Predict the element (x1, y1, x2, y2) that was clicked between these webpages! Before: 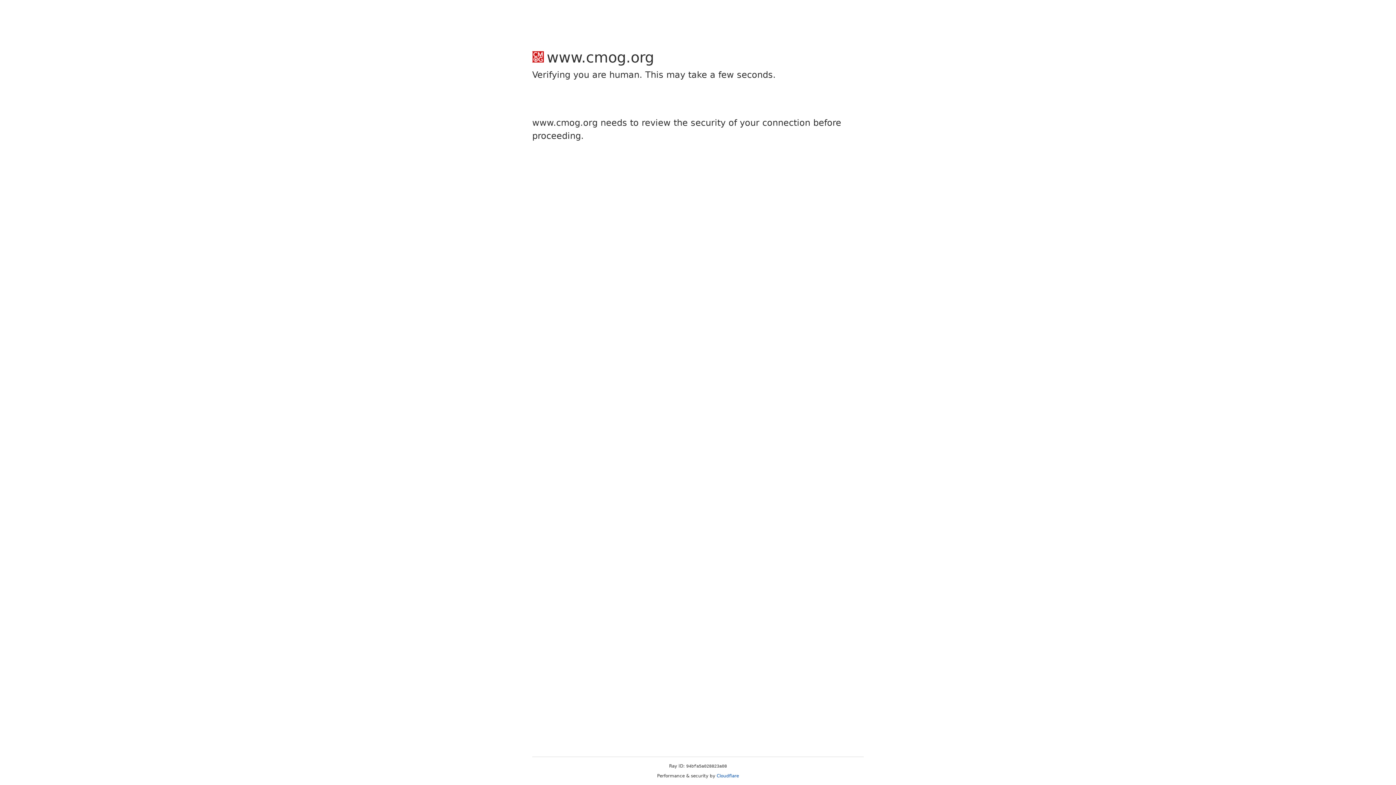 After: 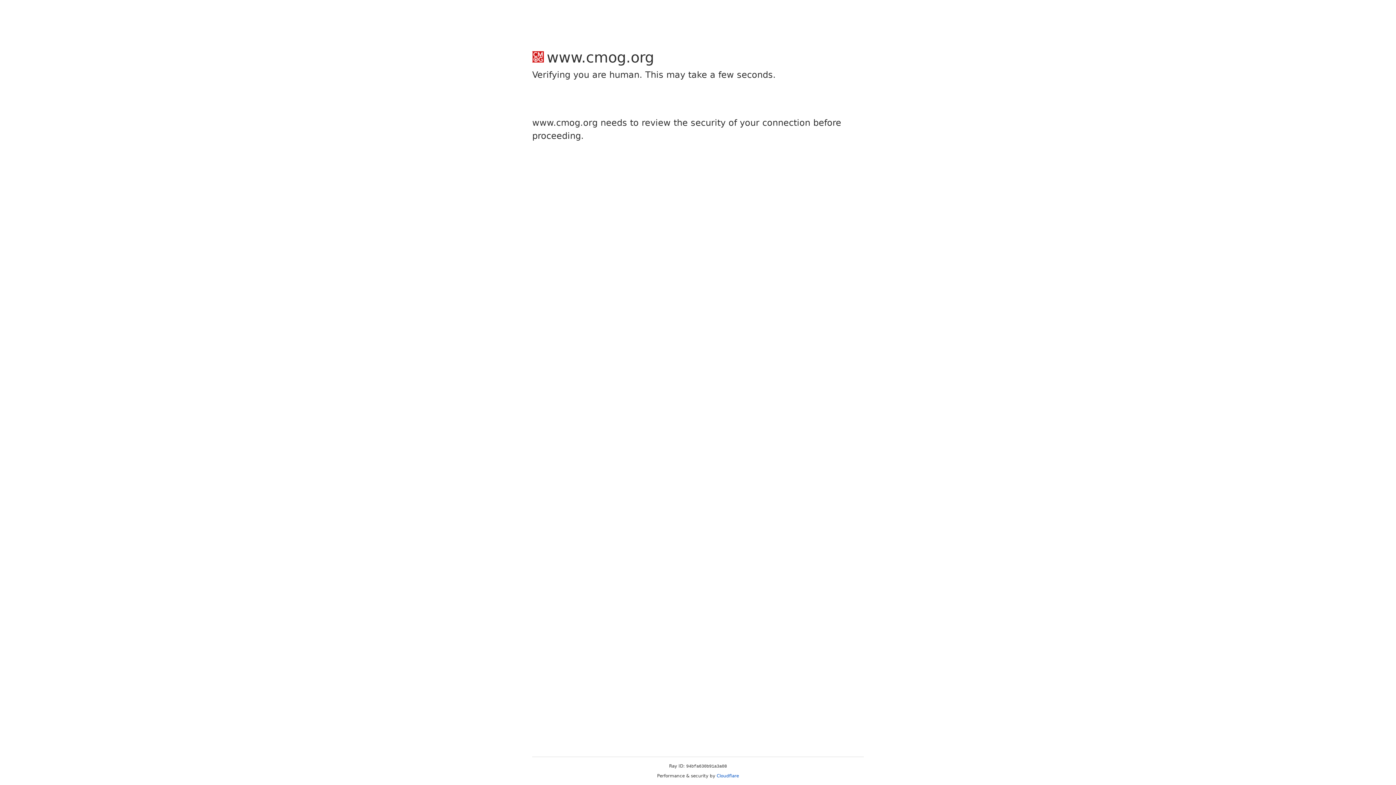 Action: label: Cloudflare bbox: (716, 773, 739, 778)